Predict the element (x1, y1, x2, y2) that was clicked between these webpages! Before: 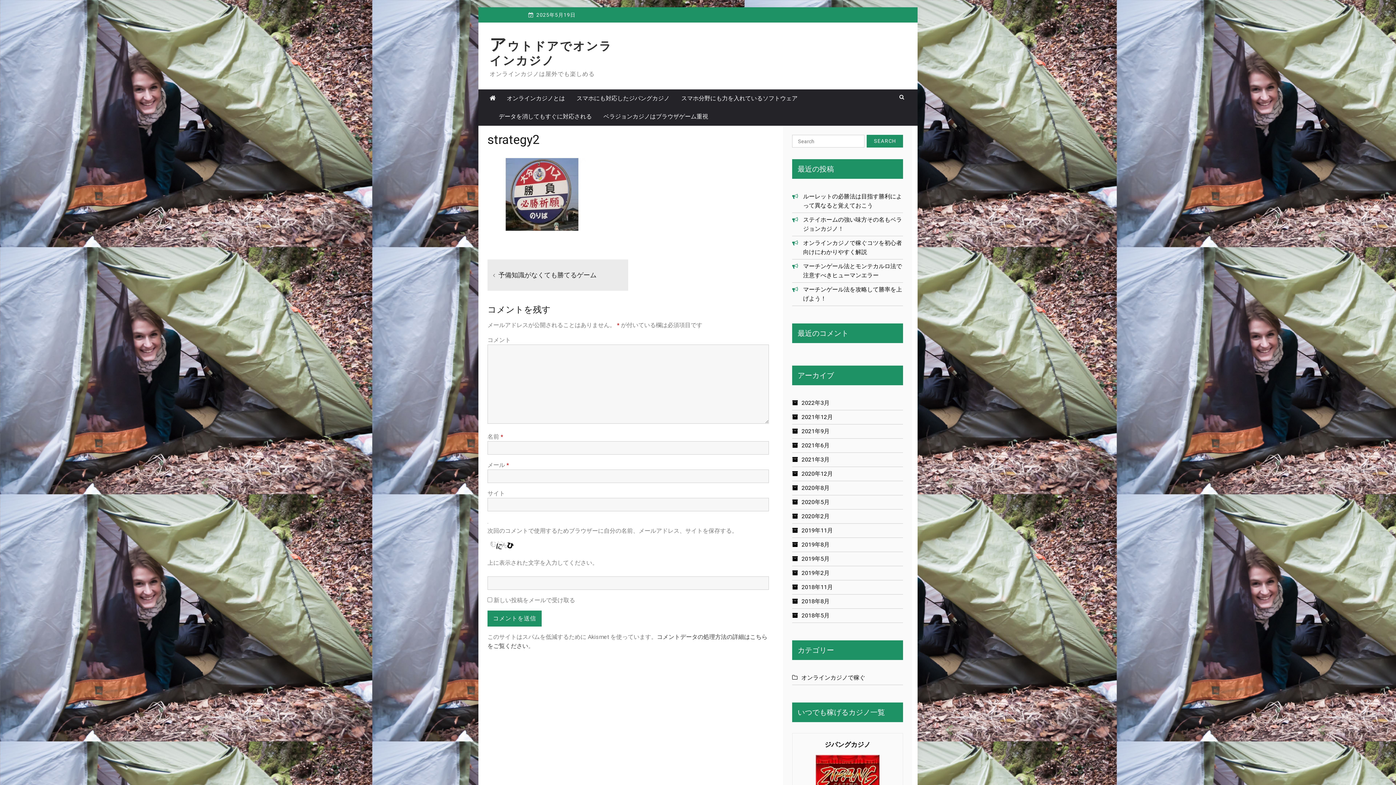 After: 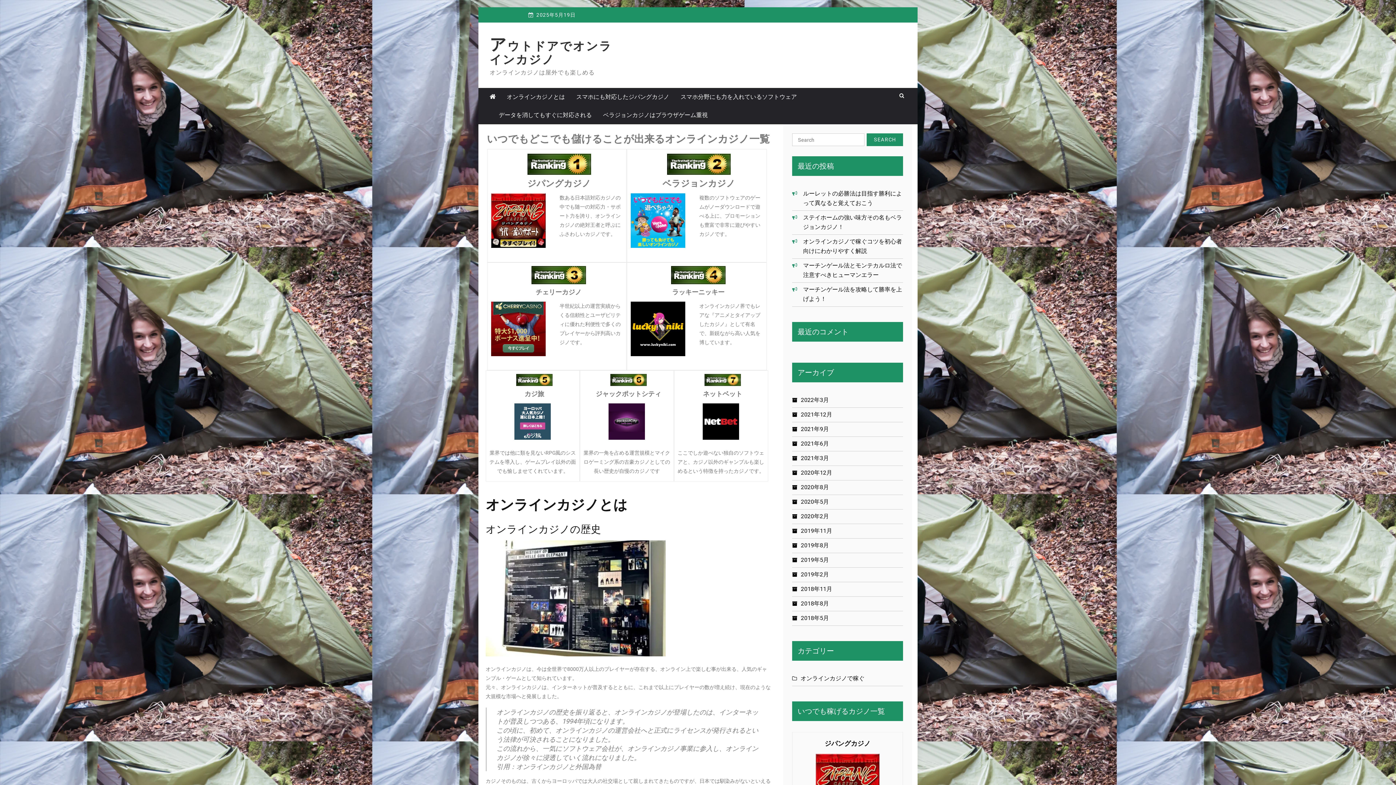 Action: bbox: (501, 89, 570, 107) label: オンラインカジノとは